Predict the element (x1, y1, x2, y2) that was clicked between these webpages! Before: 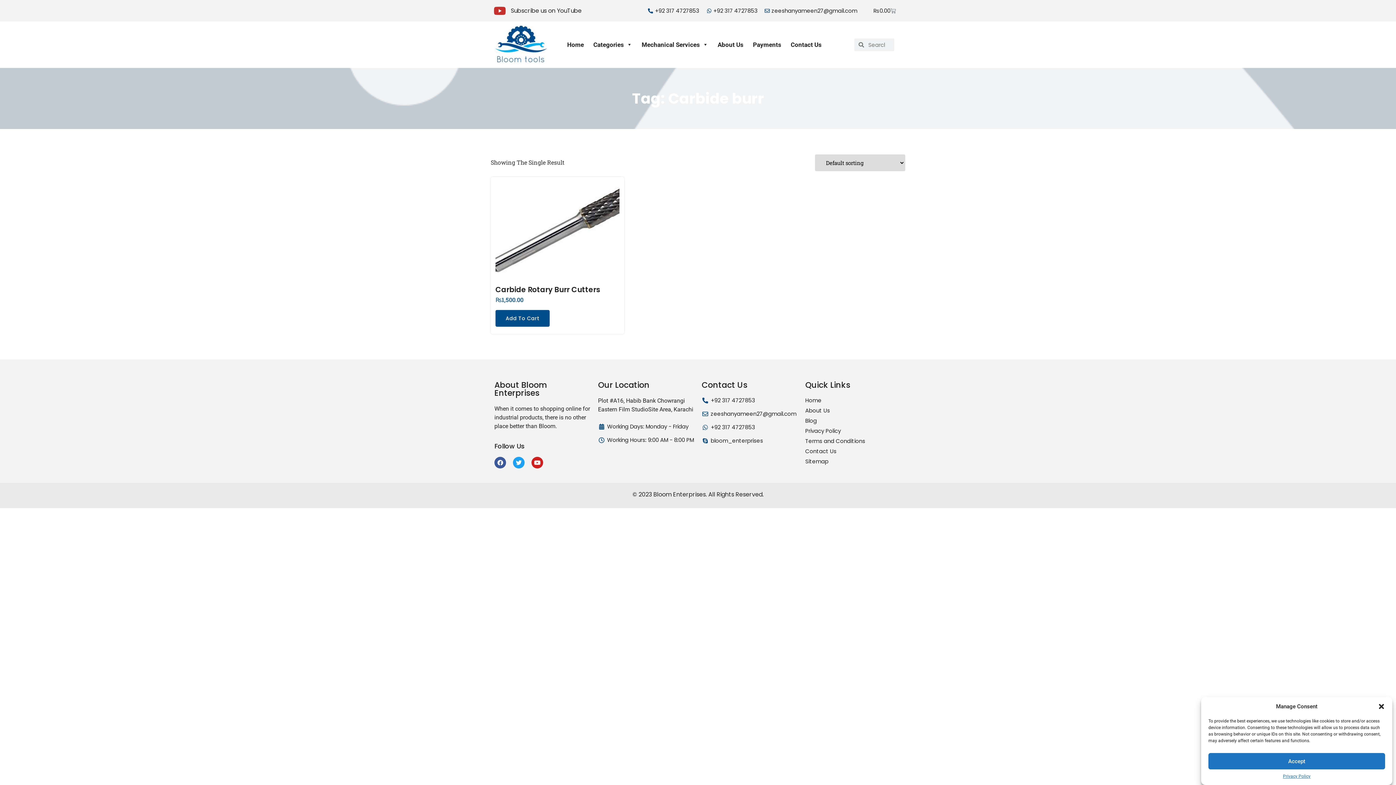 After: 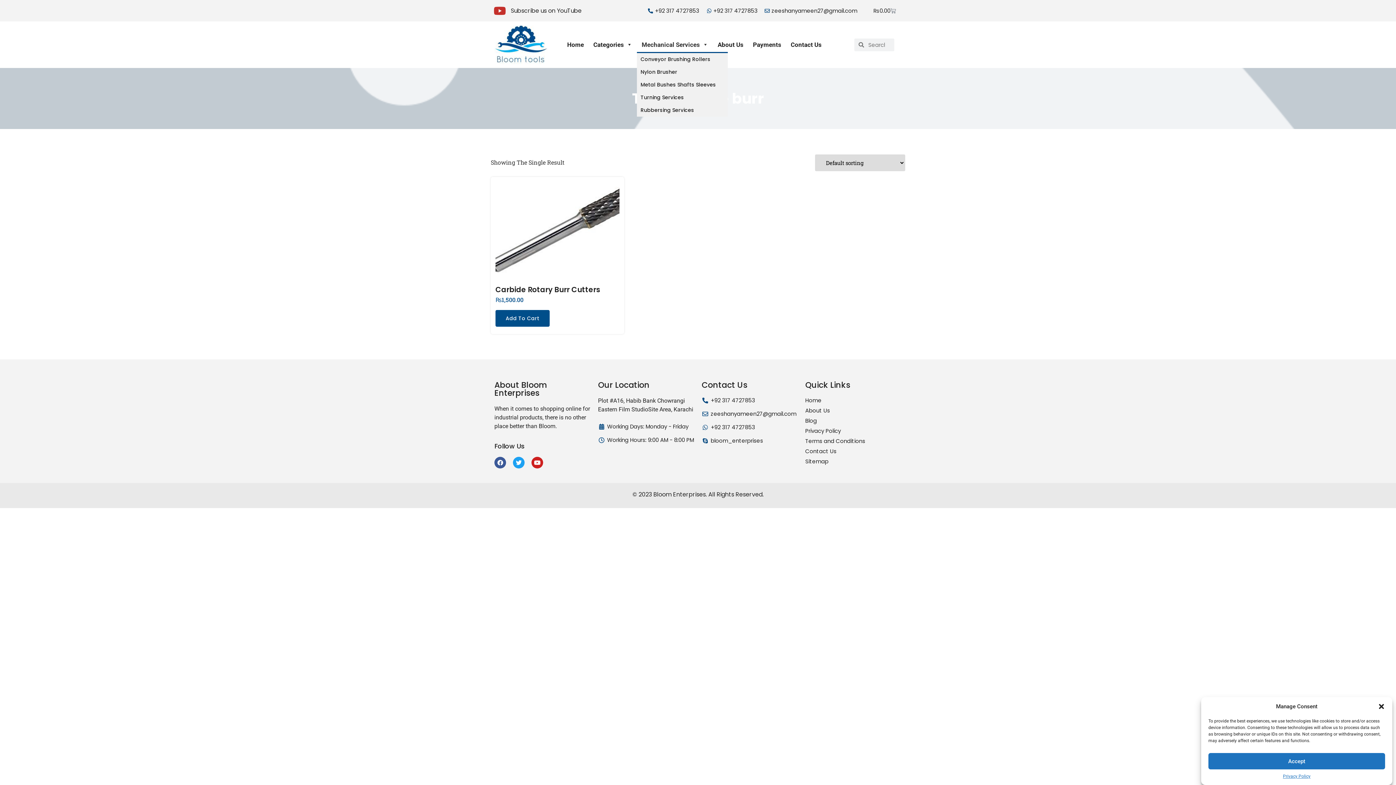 Action: label: Mechanical Services bbox: (637, 37, 713, 52)